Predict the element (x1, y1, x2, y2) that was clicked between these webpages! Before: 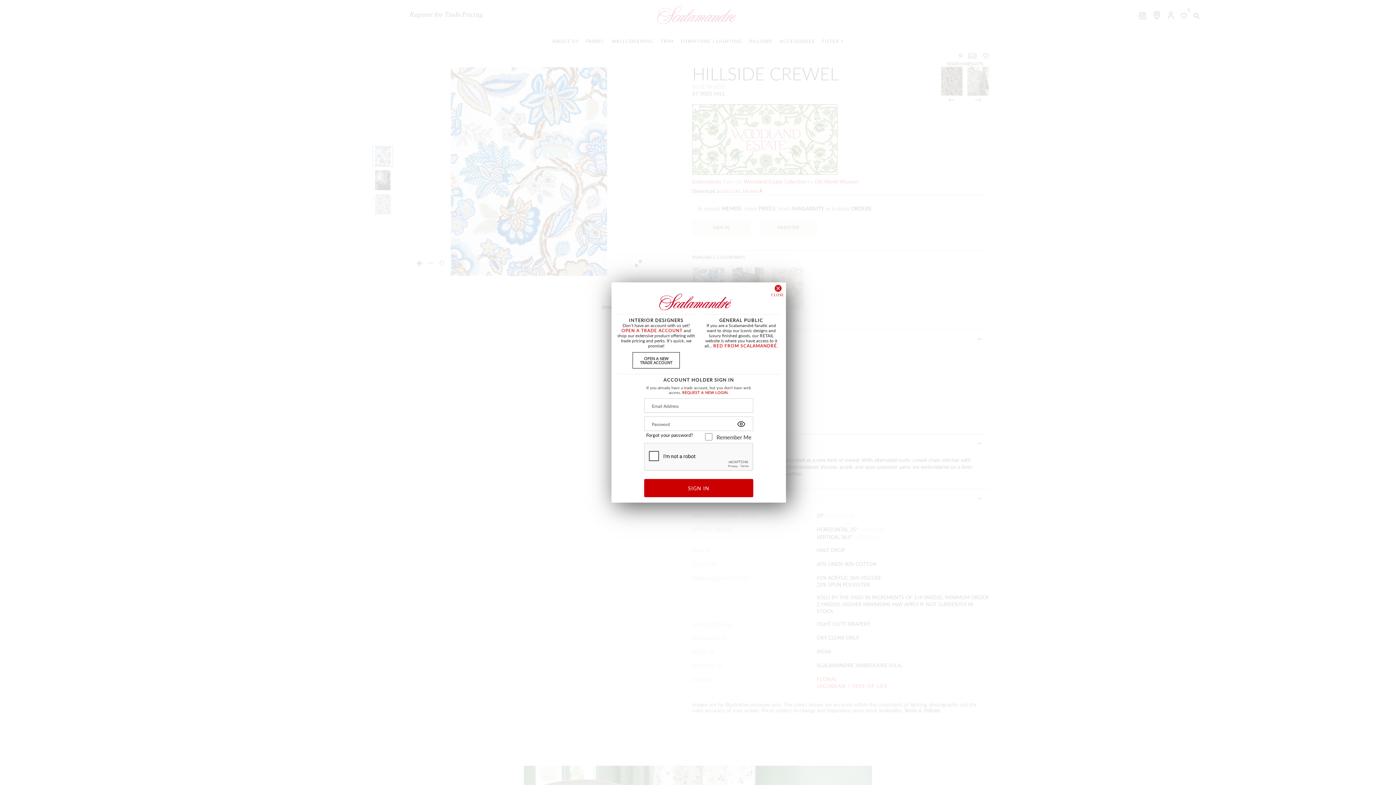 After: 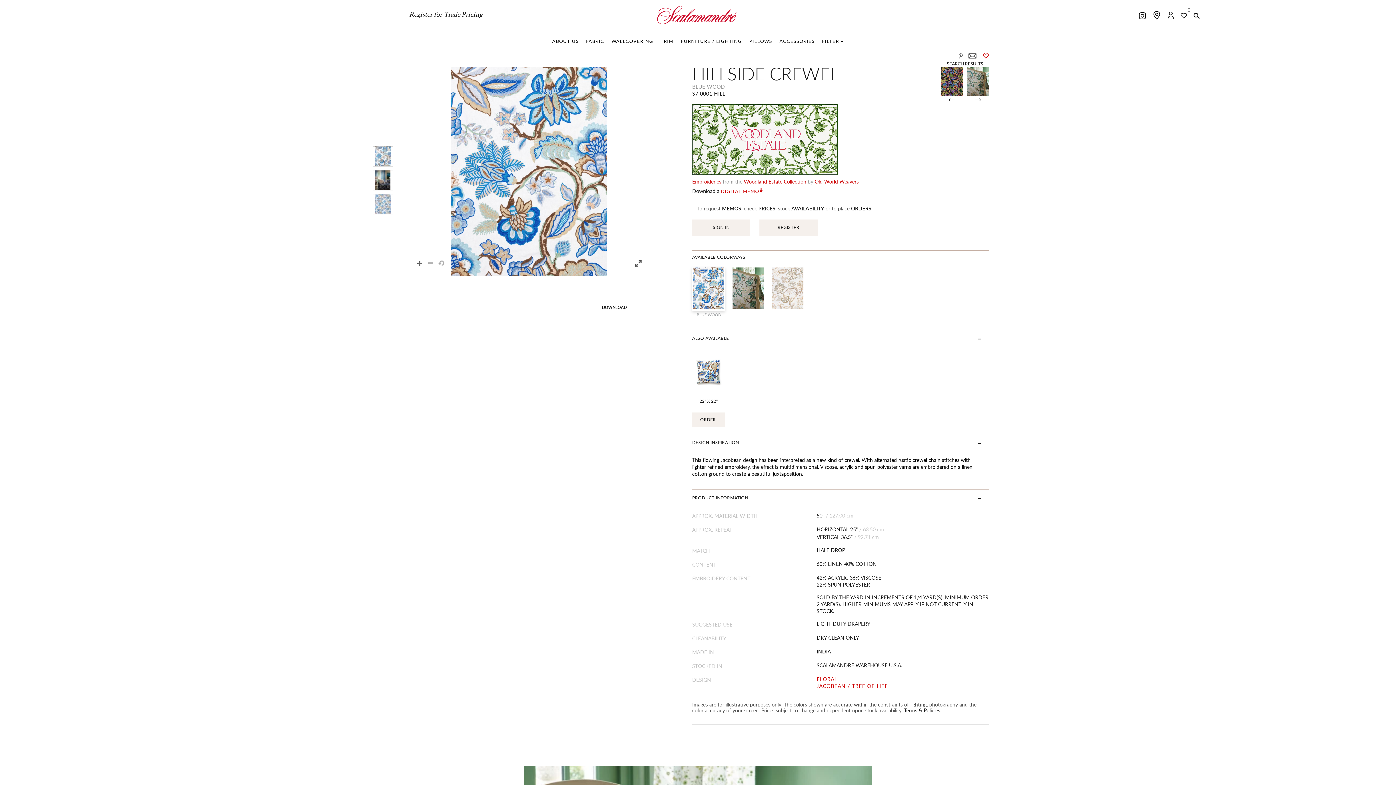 Action: bbox: (632, 352, 679, 368) label: OPEN A NEW
TRADE ACCOUNT